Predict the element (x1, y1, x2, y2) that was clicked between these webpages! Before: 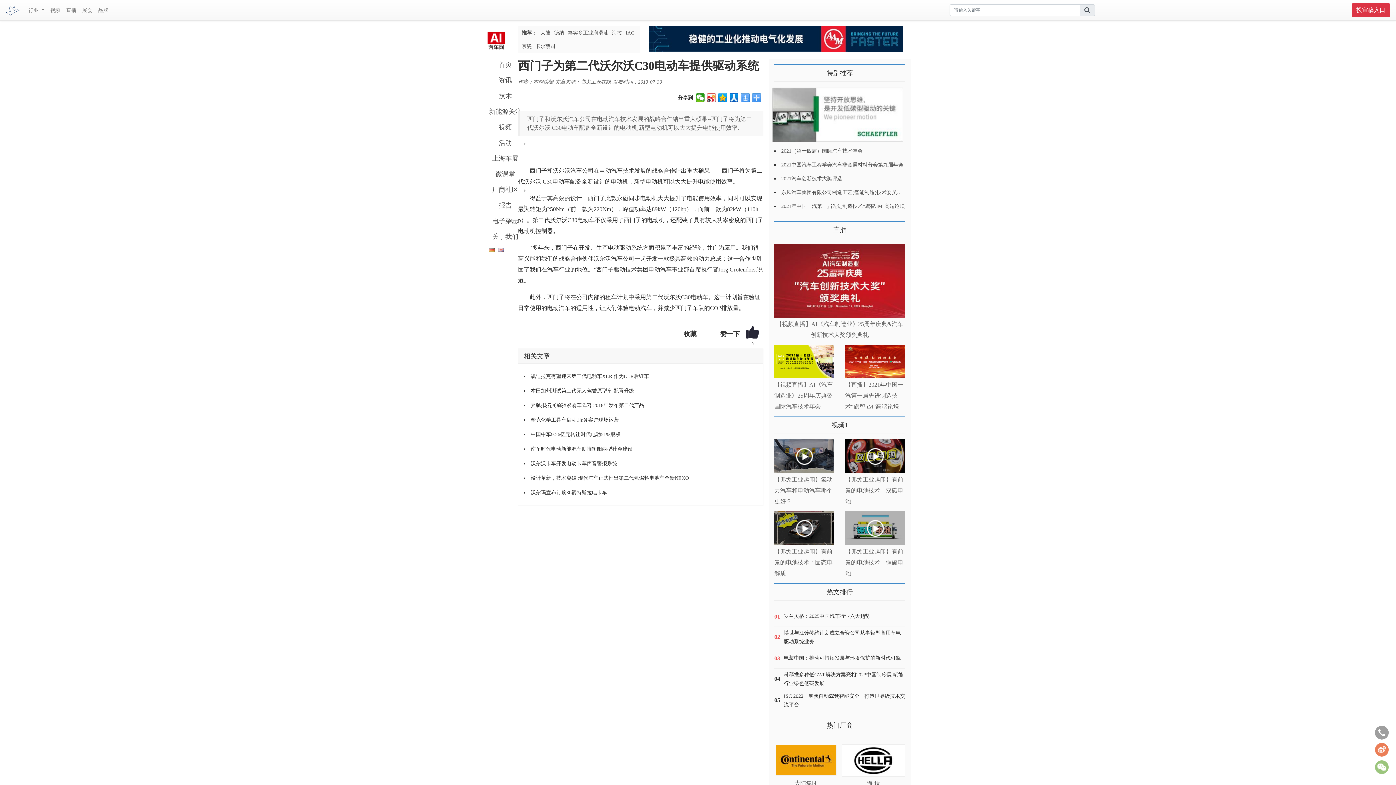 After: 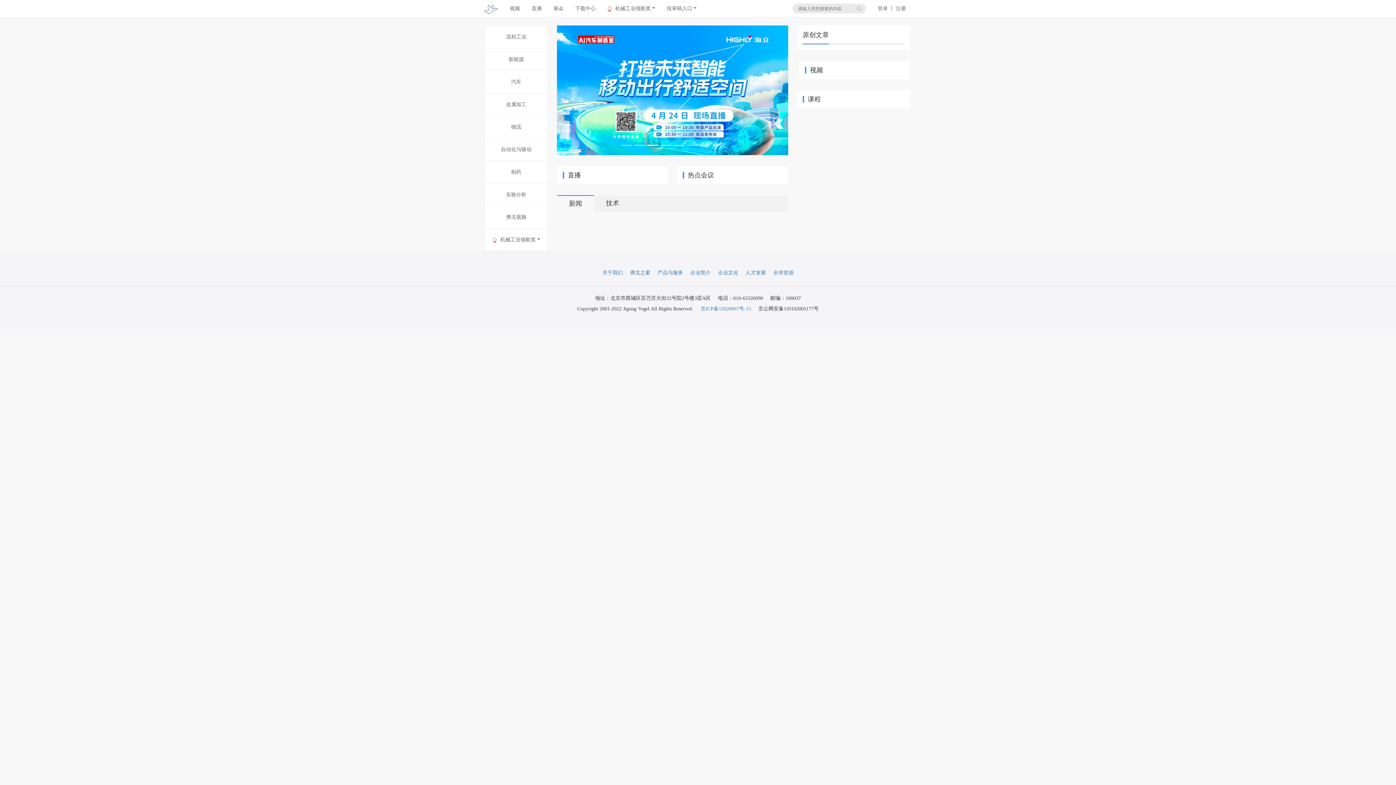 Action: bbox: (5, 2, 19, 17)